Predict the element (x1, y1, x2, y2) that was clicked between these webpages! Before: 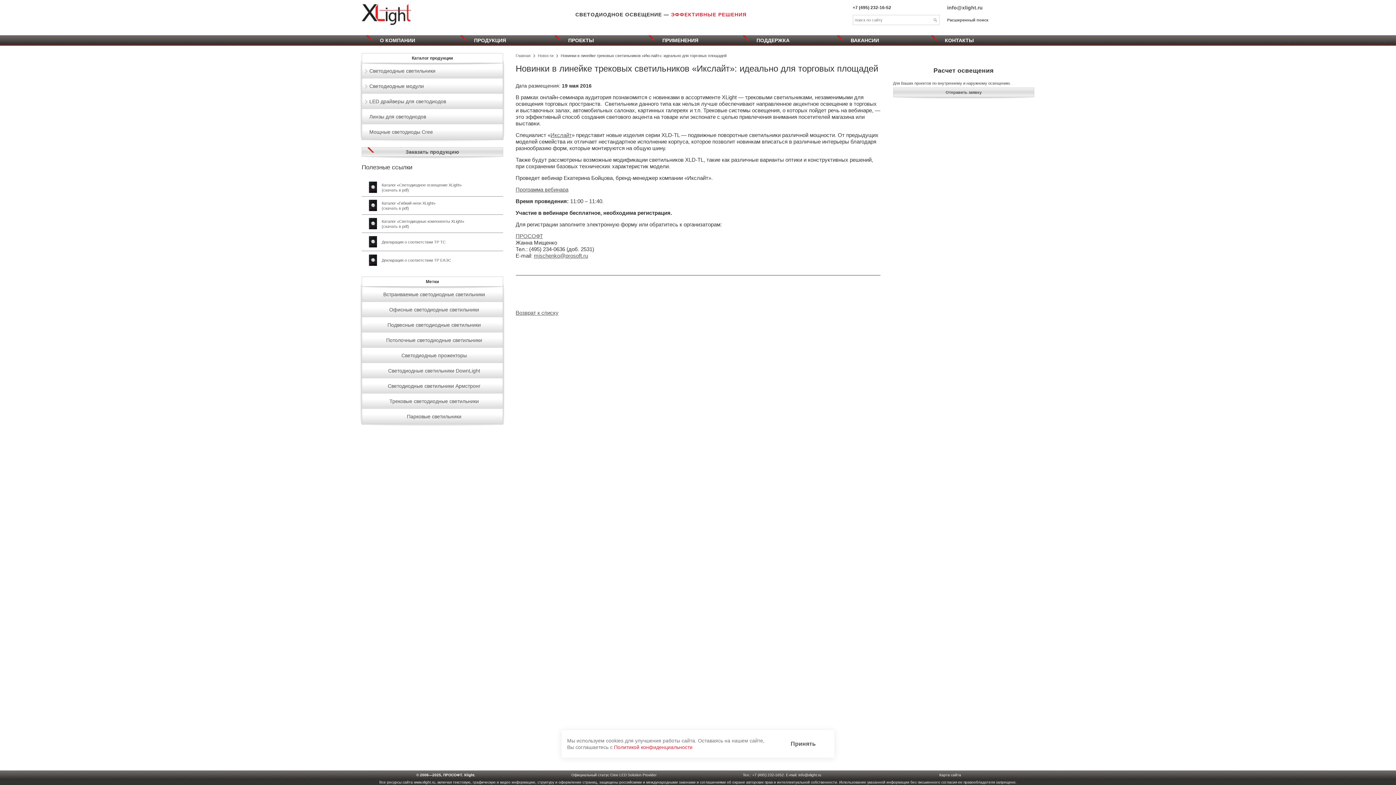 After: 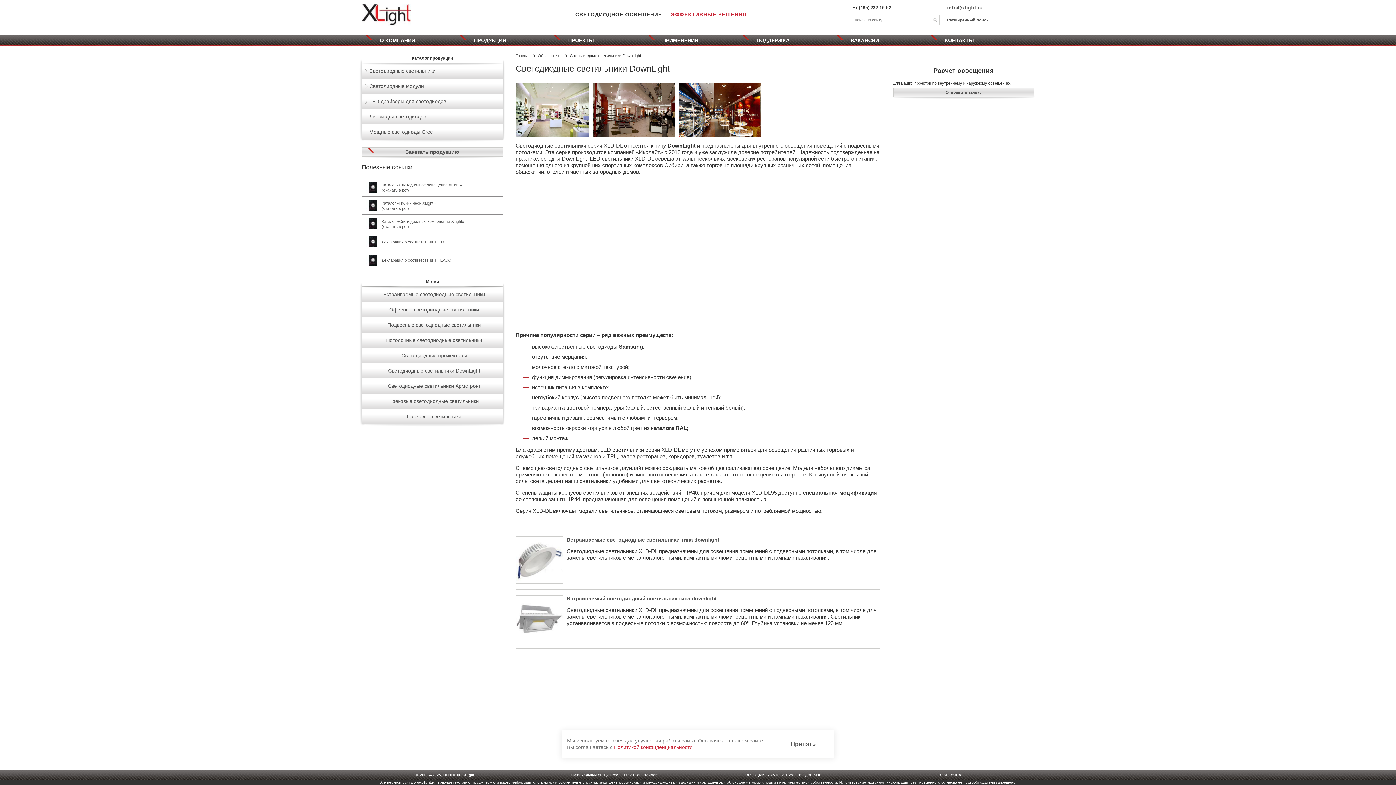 Action: bbox: (362, 363, 502, 378) label: Светодиодные светильники DownLight